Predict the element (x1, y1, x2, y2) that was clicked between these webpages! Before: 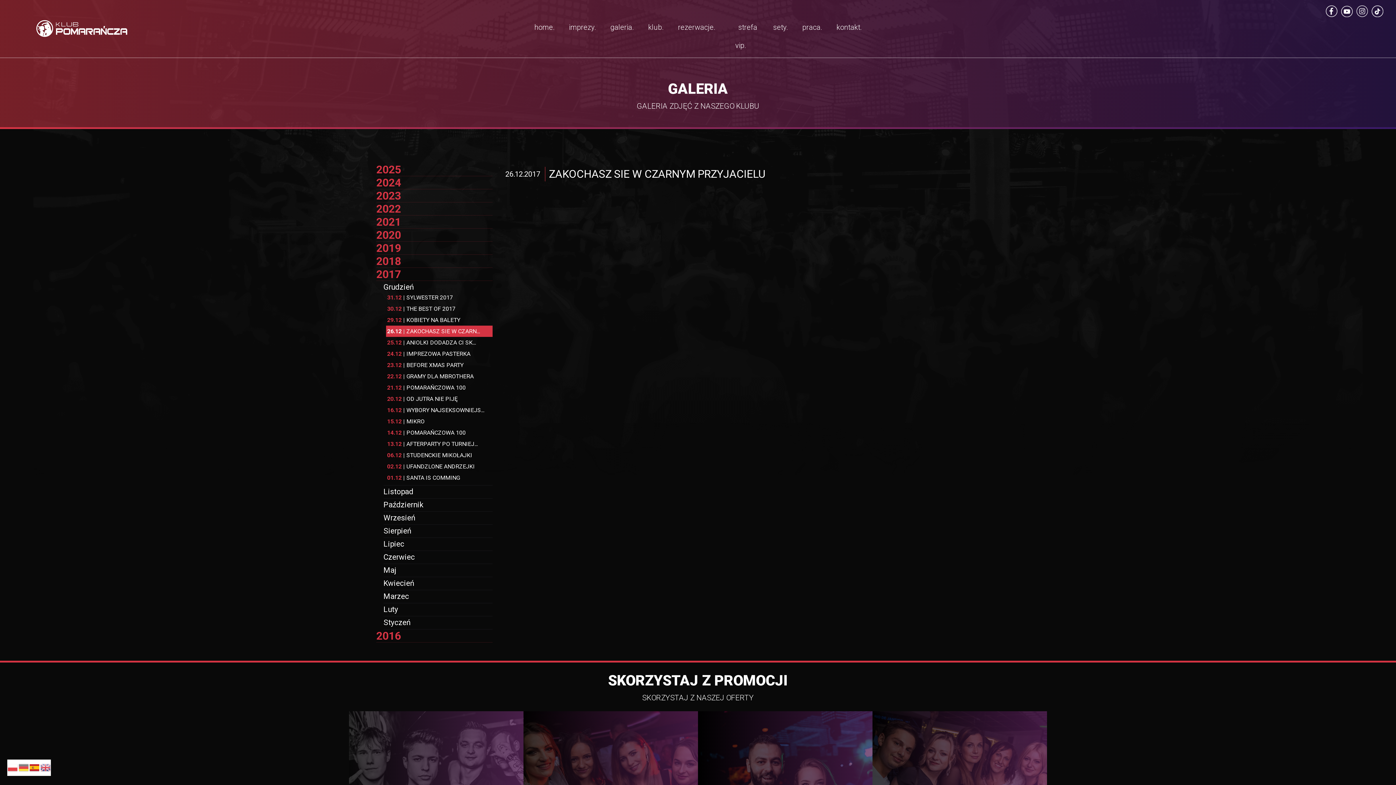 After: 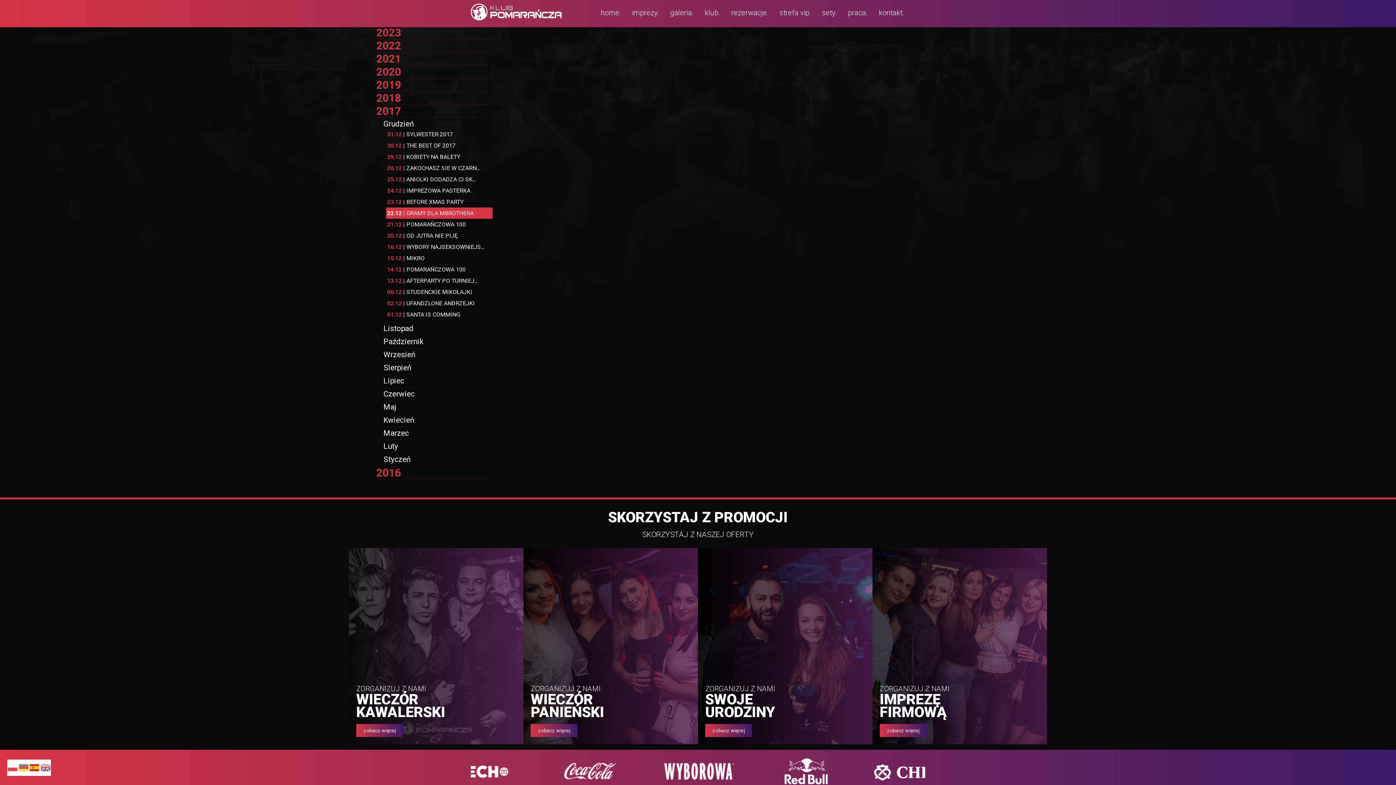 Action: label: 22.12 | GRAMY DLA MBROTHERA bbox: (387, 373, 473, 380)